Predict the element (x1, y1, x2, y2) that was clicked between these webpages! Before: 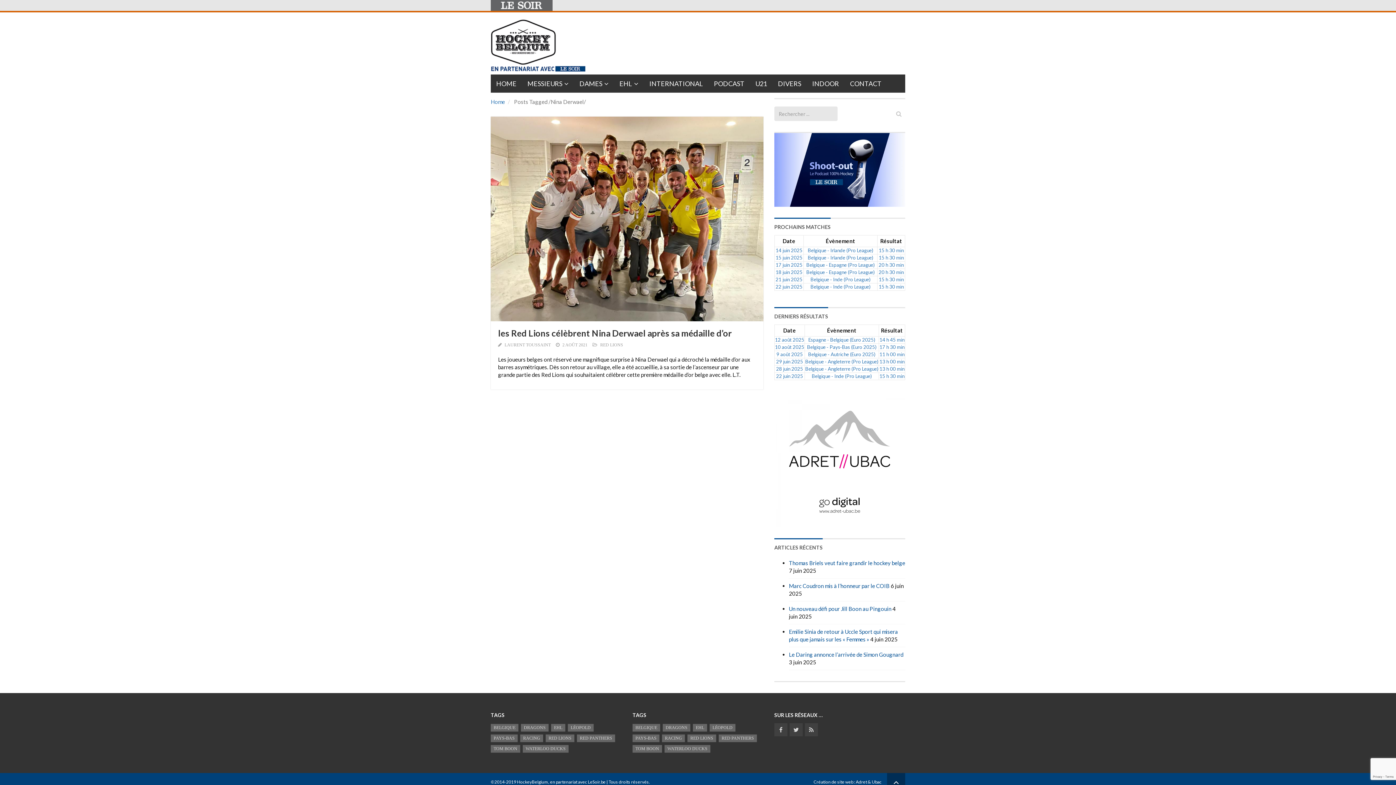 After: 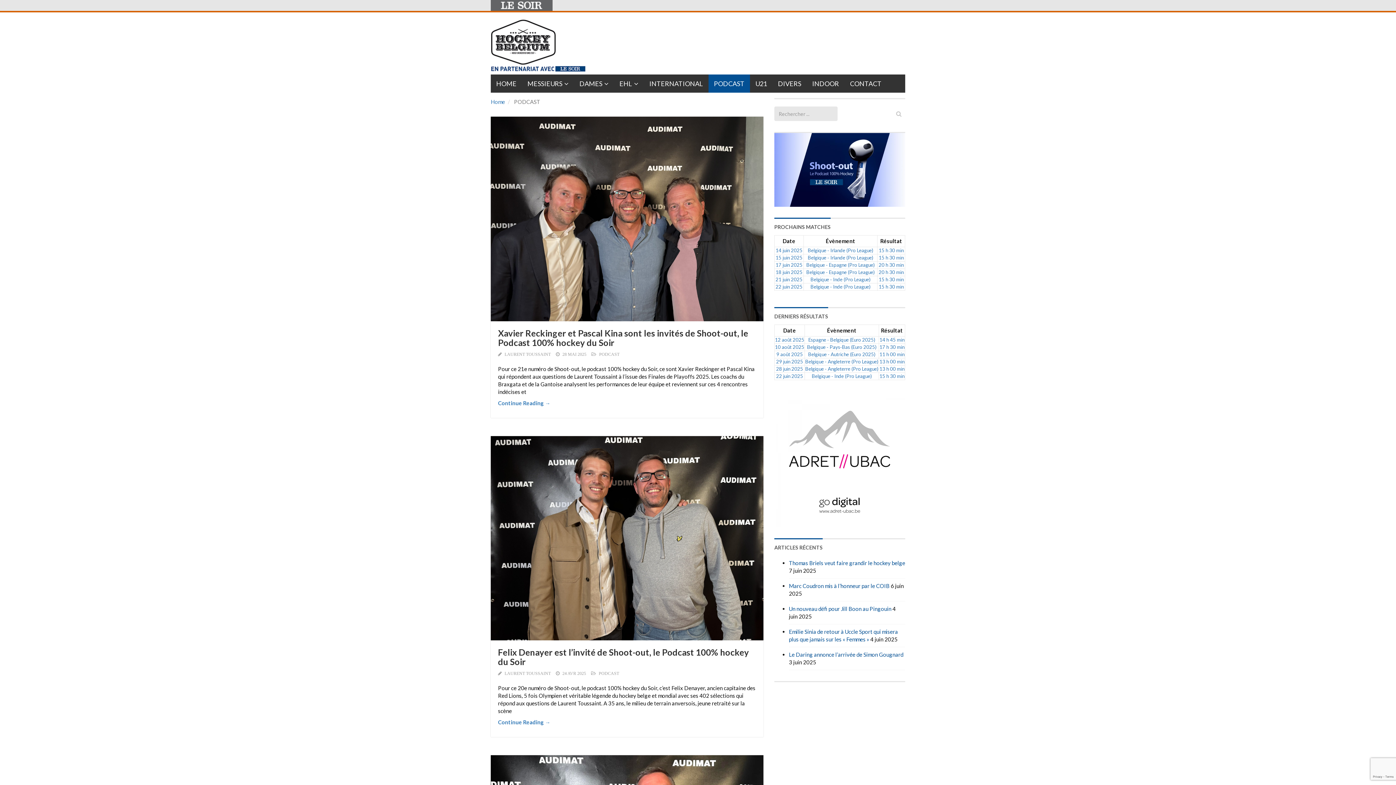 Action: label: PODCAST bbox: (708, 74, 750, 92)